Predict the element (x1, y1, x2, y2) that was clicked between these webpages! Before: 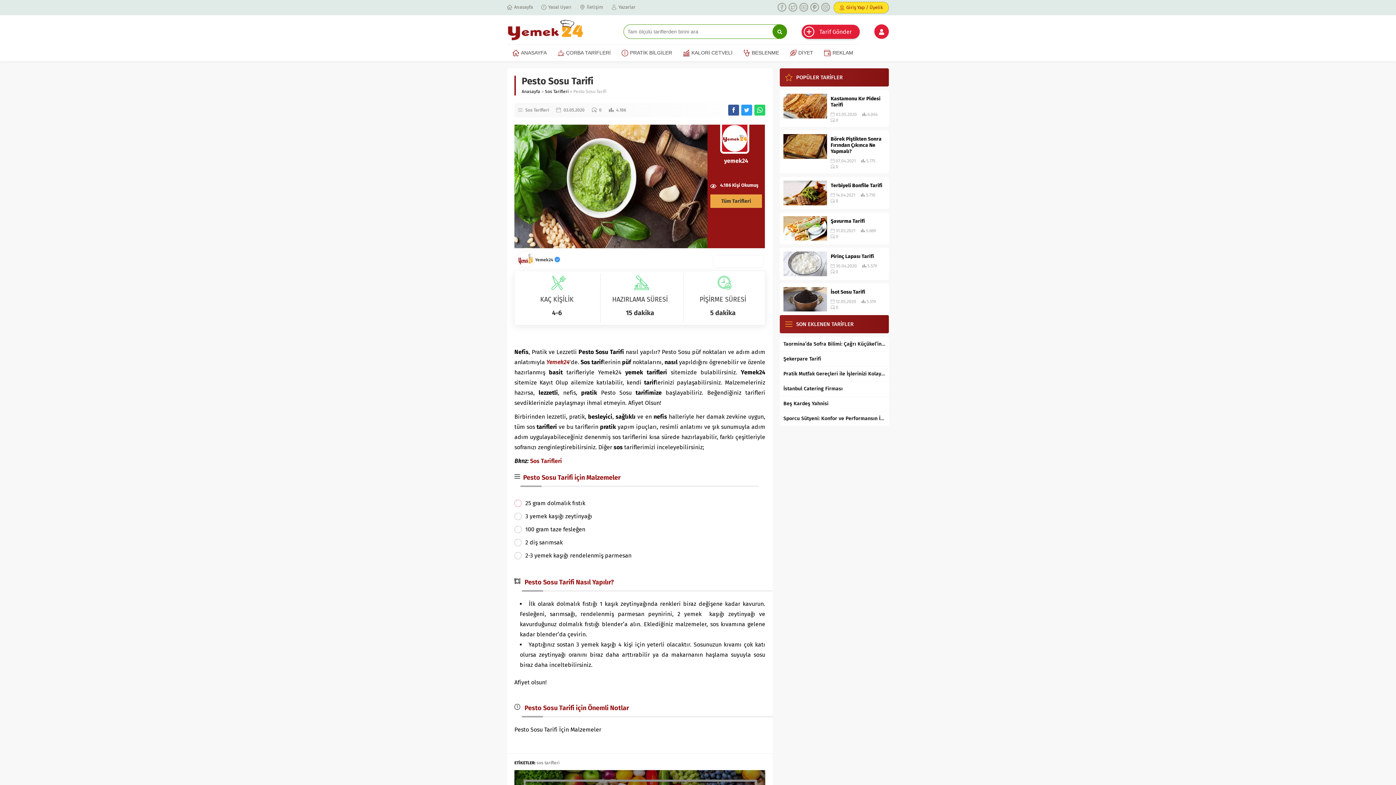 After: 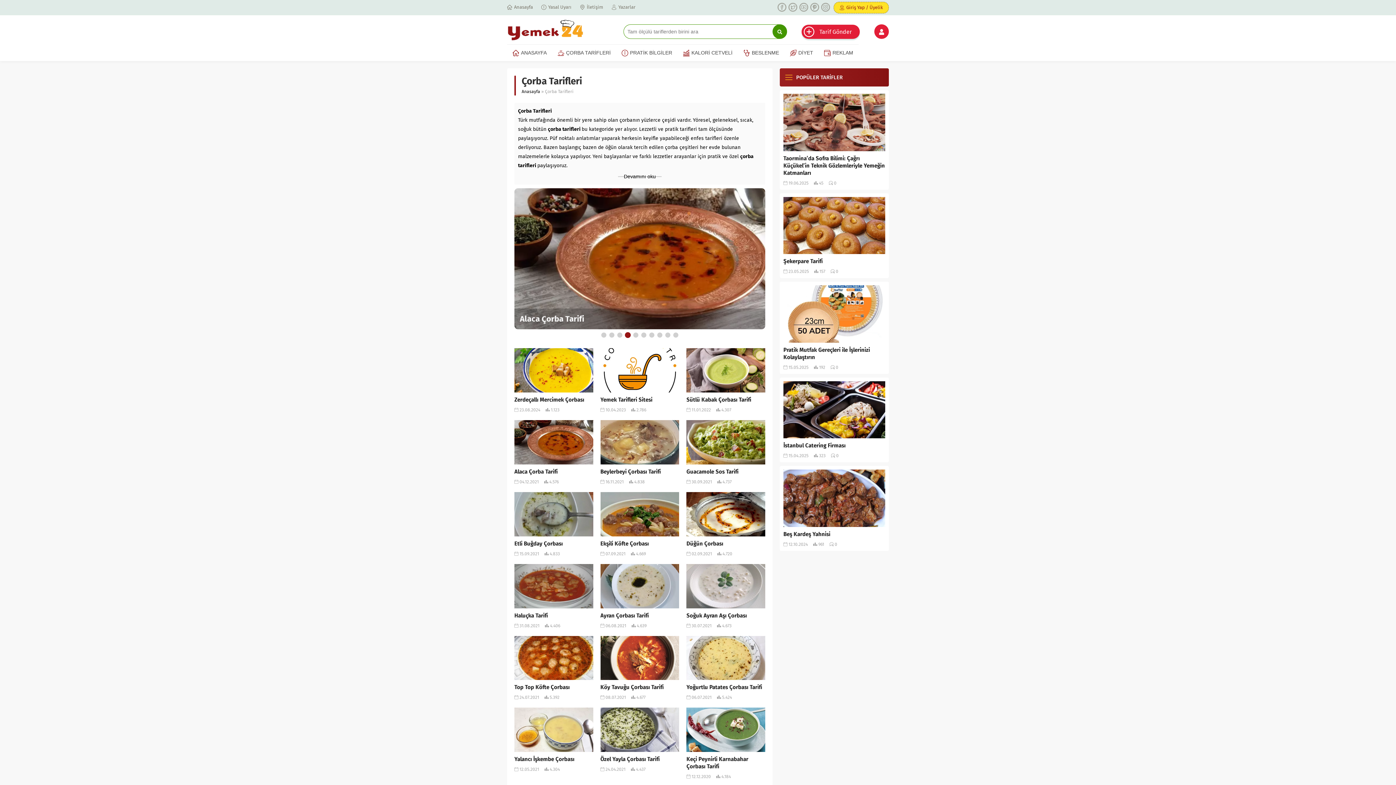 Action: bbox: (552, 44, 616, 61) label: ÇORBA TARİFLERİ